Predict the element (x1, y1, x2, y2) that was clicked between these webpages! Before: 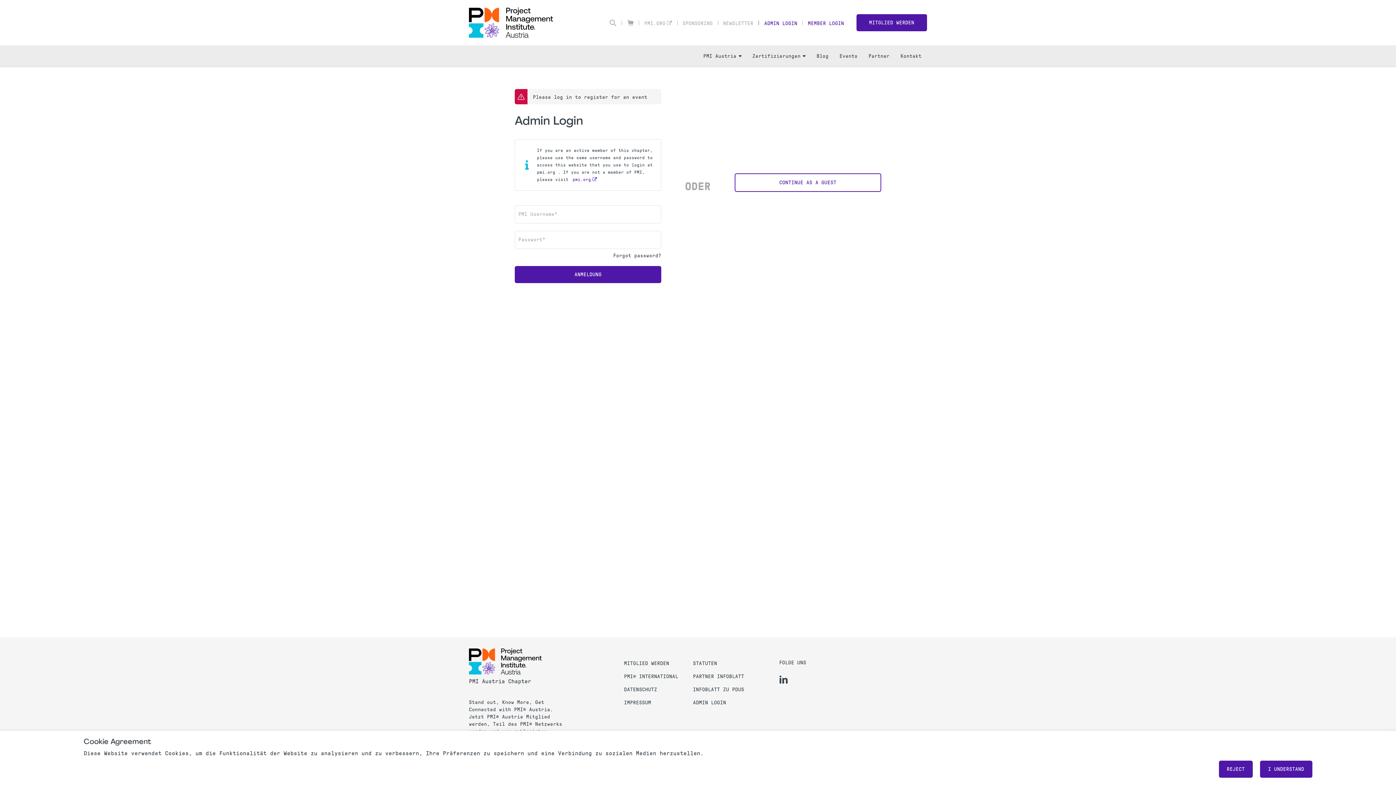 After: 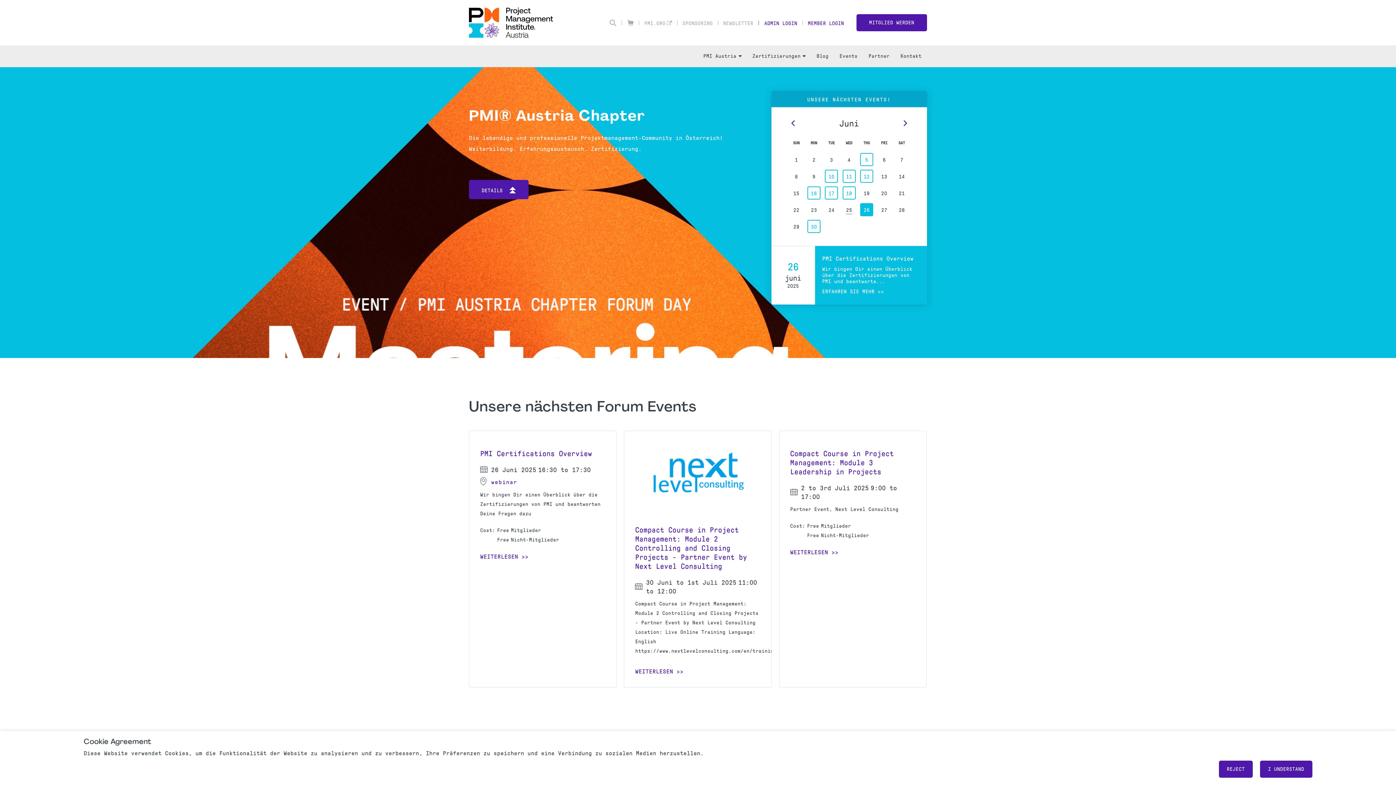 Action: bbox: (469, 7, 553, 37)